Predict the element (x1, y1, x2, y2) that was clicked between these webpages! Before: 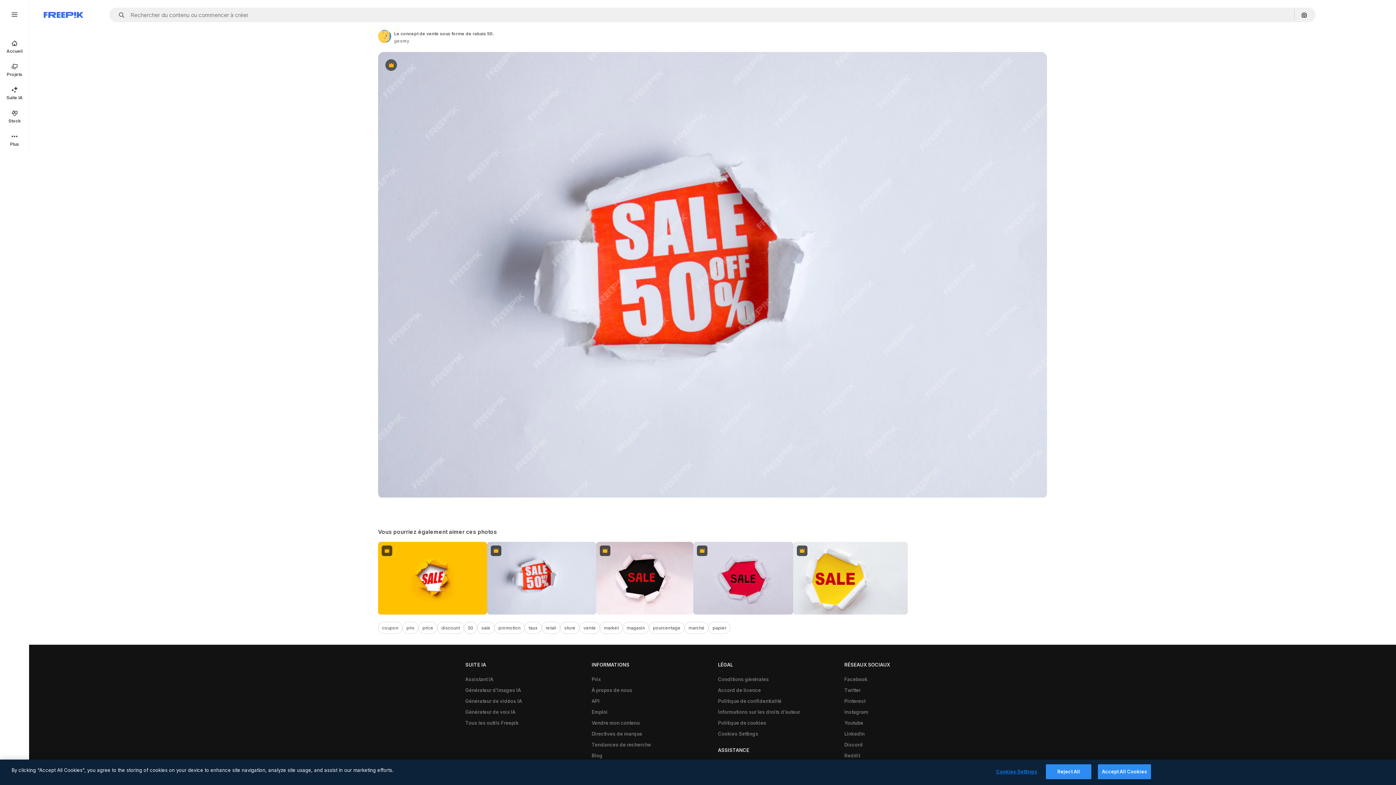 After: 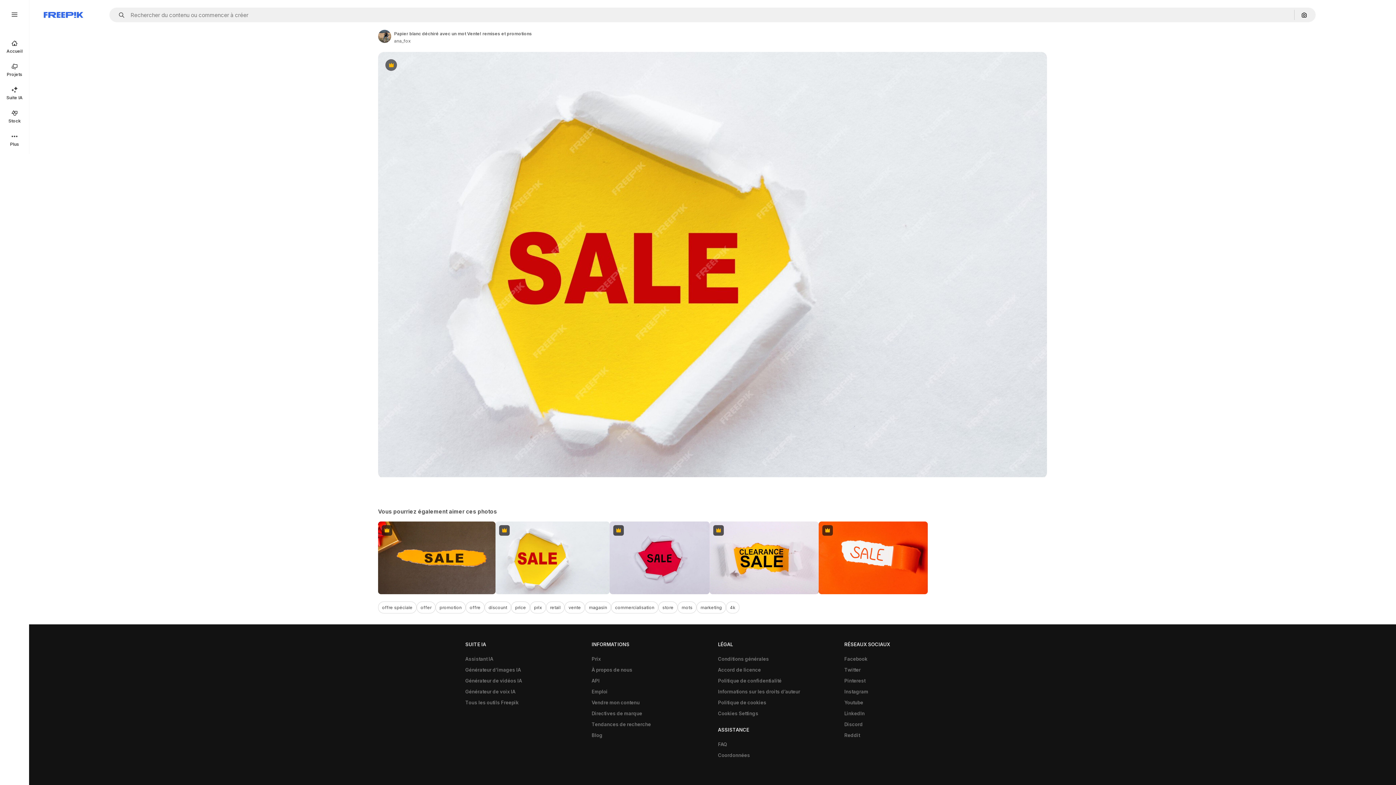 Action: bbox: (793, 542, 907, 615) label: Premium